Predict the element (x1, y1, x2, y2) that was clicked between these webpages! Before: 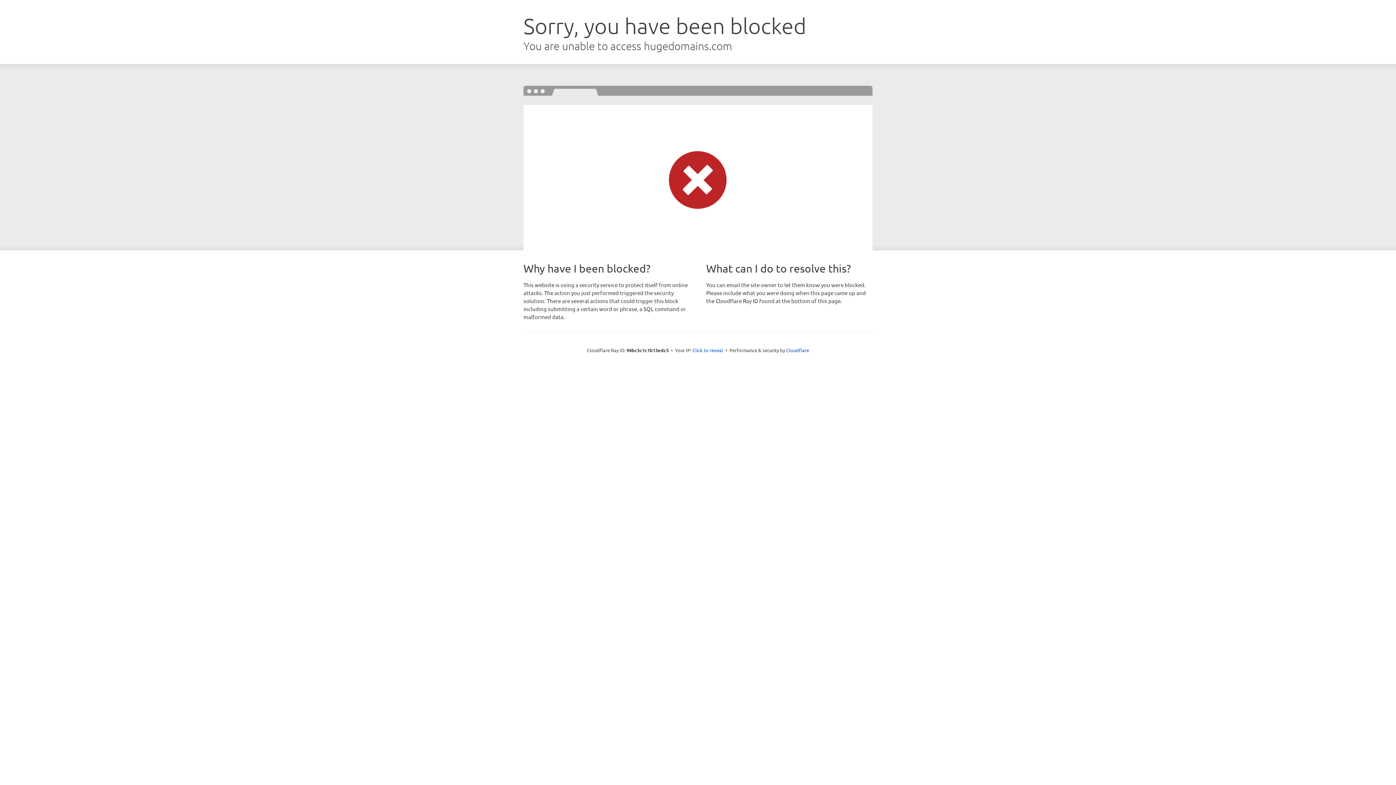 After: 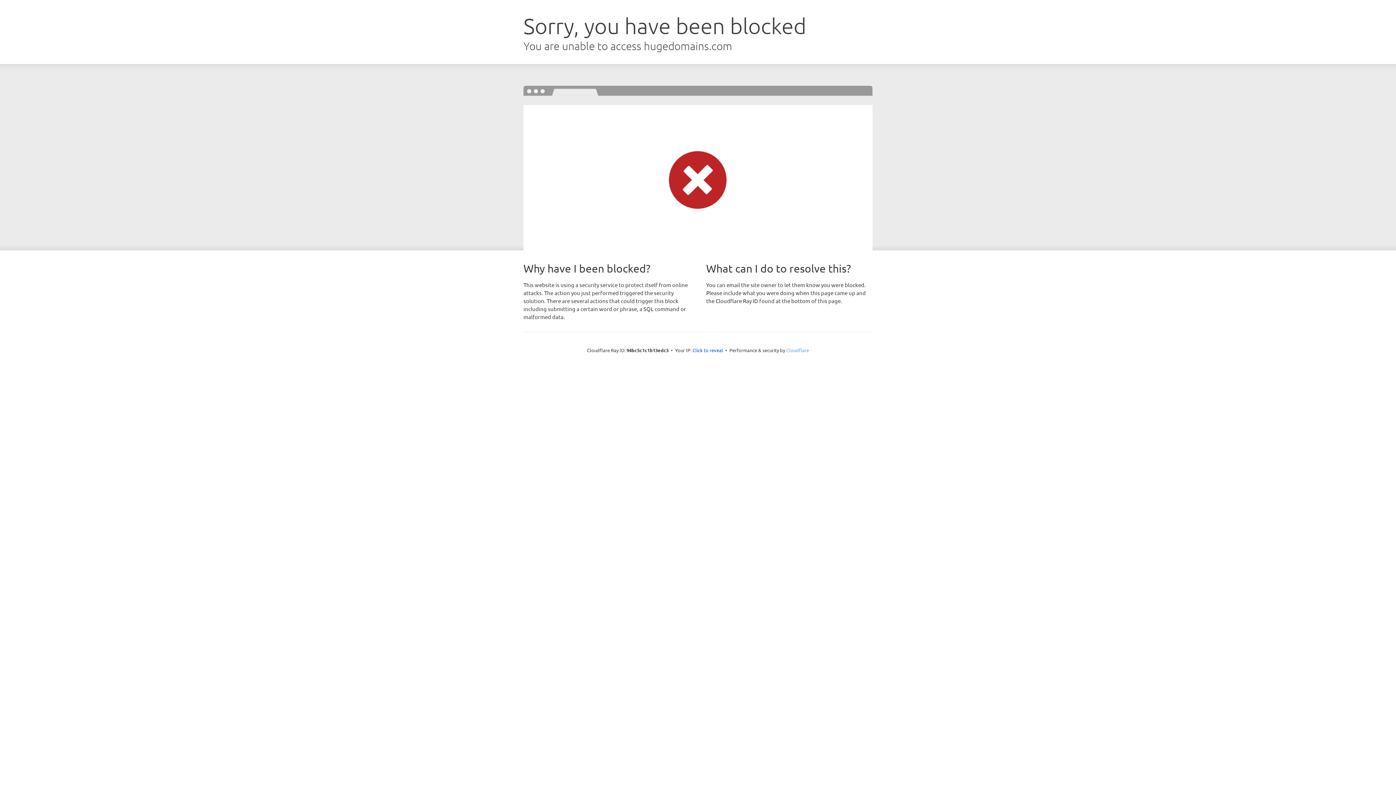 Action: label: Cloudflare bbox: (786, 347, 809, 353)